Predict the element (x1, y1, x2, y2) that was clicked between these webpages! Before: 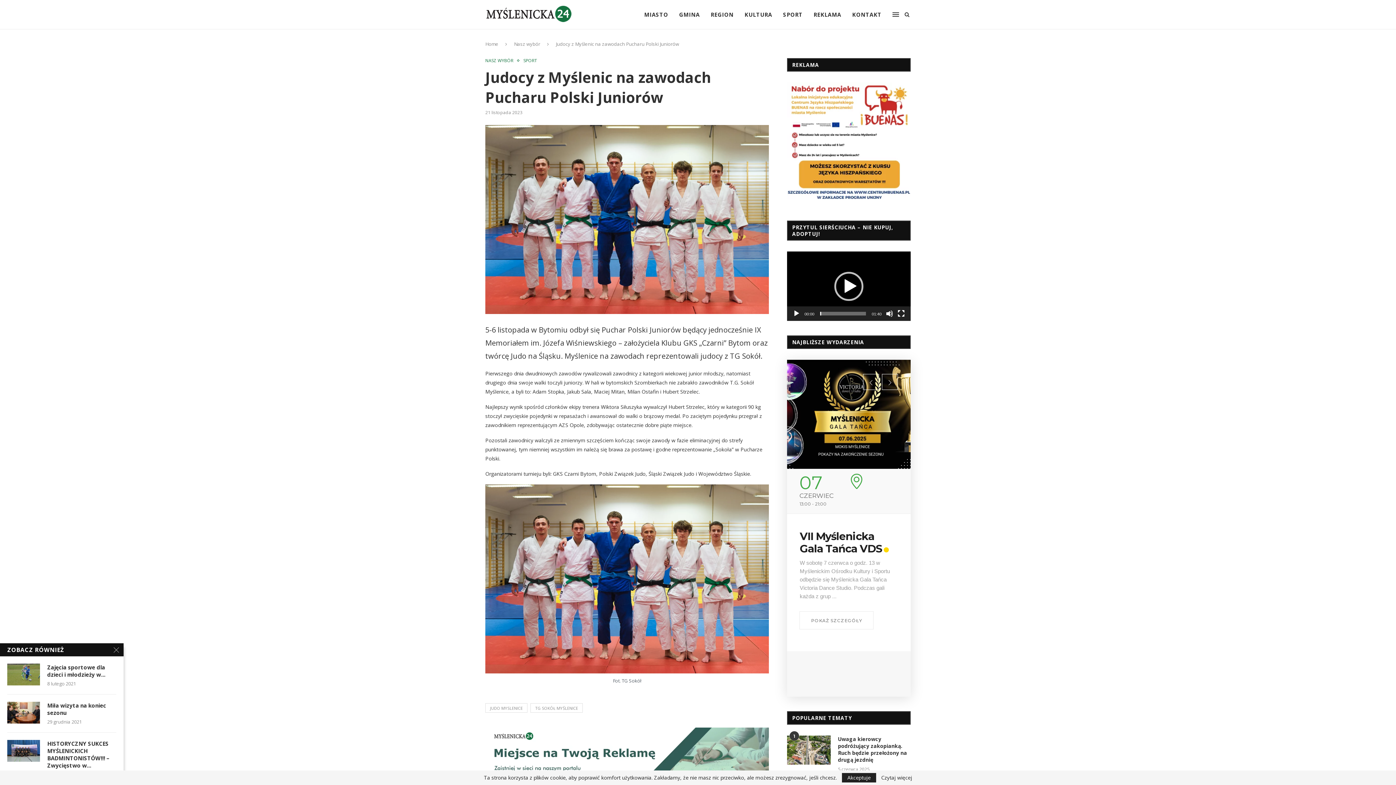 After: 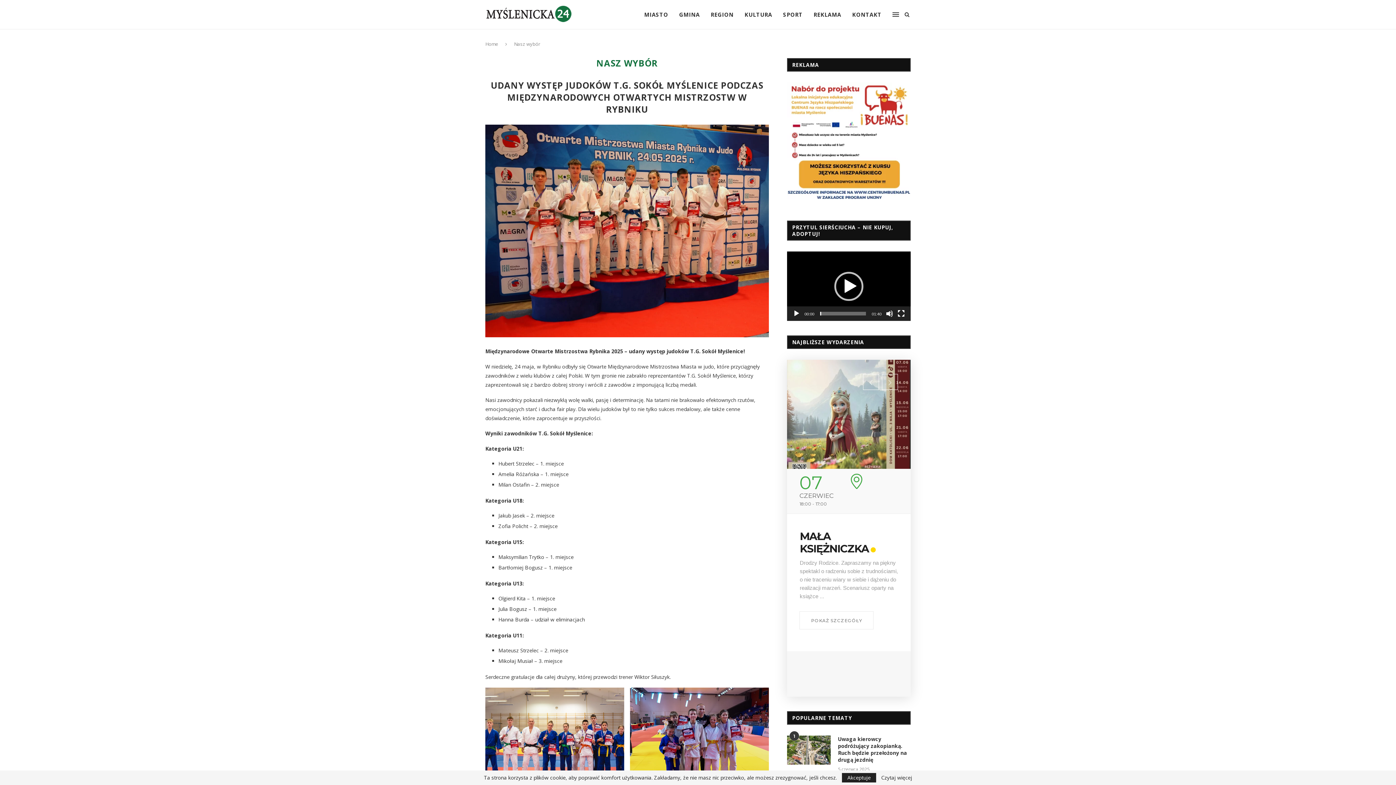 Action: label: NASZ WYBÓR bbox: (485, 58, 517, 63)